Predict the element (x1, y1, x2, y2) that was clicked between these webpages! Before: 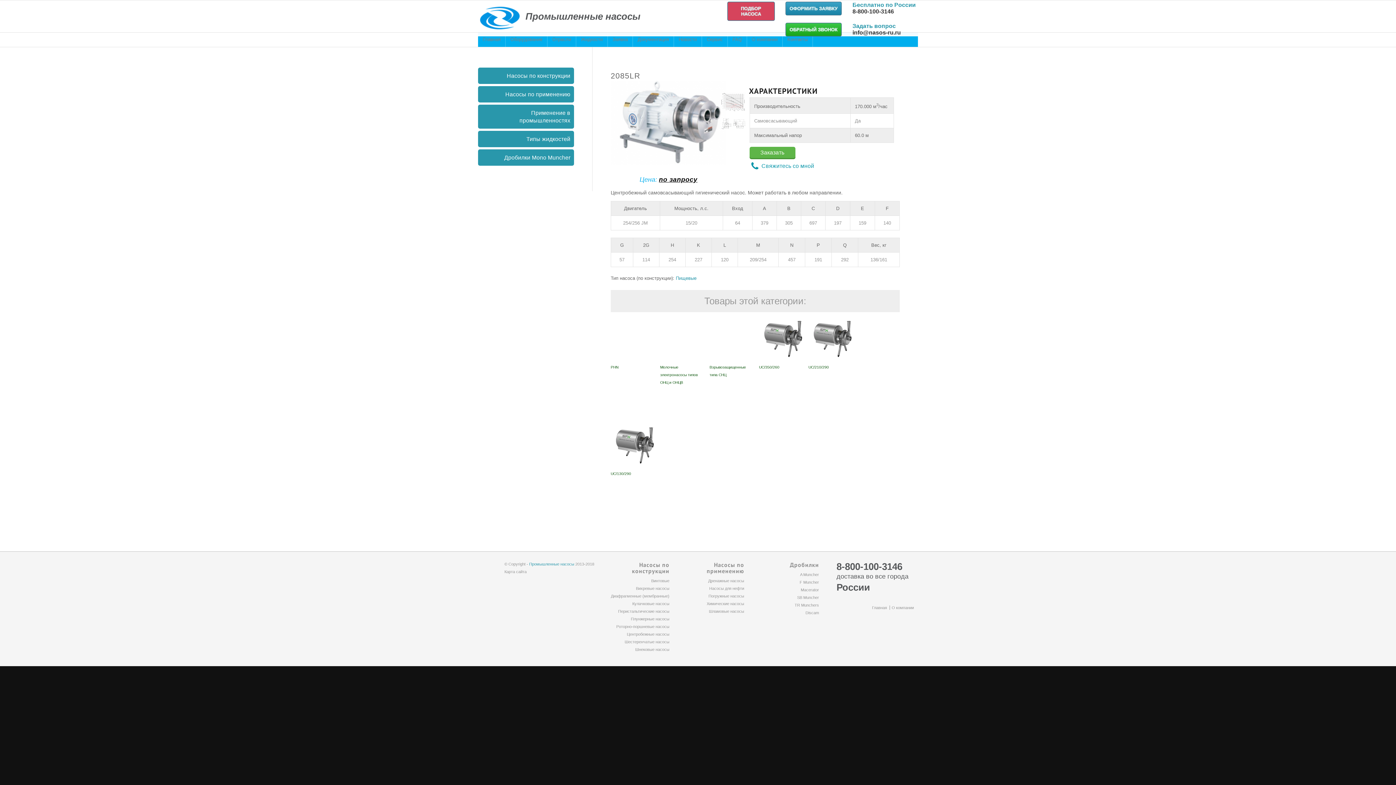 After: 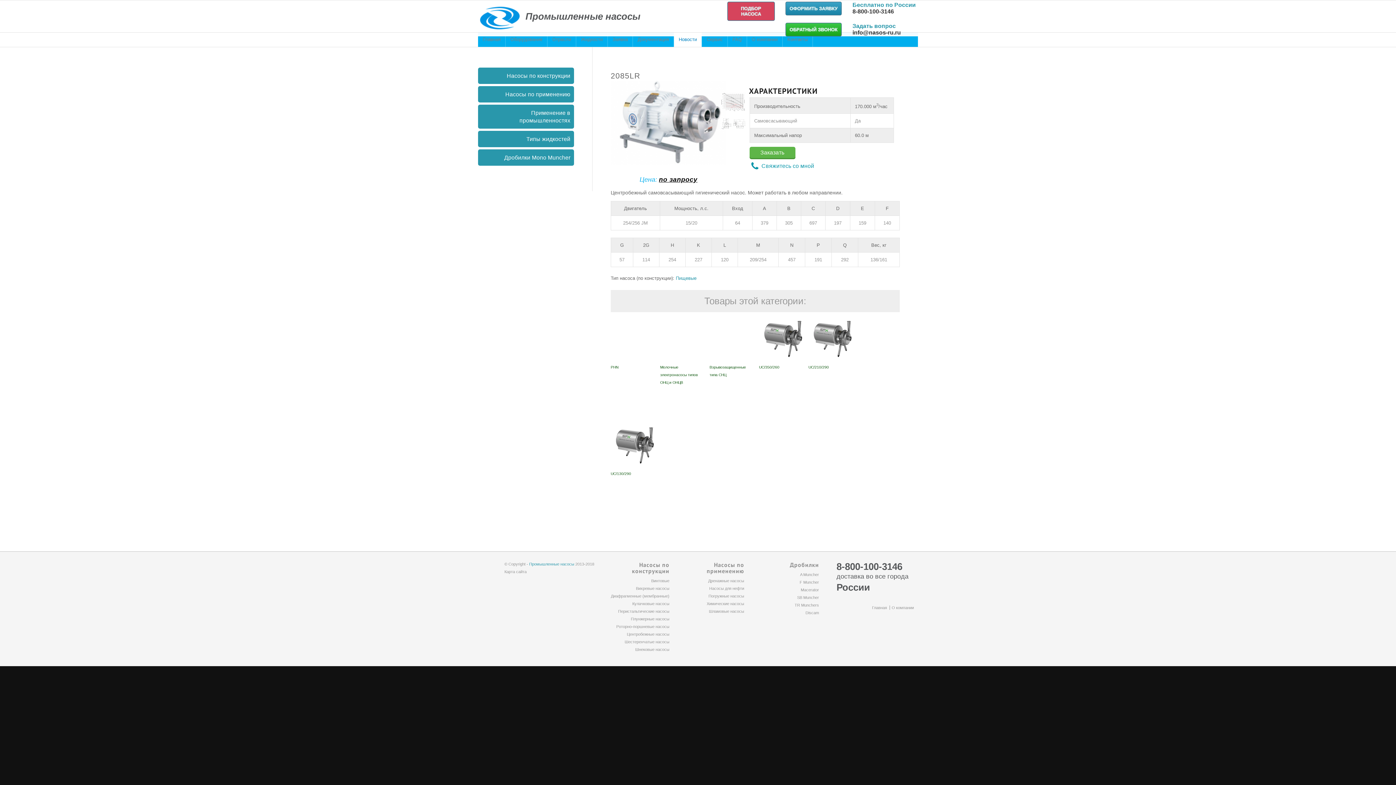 Action: bbox: (674, 32, 702, 46) label: Новости